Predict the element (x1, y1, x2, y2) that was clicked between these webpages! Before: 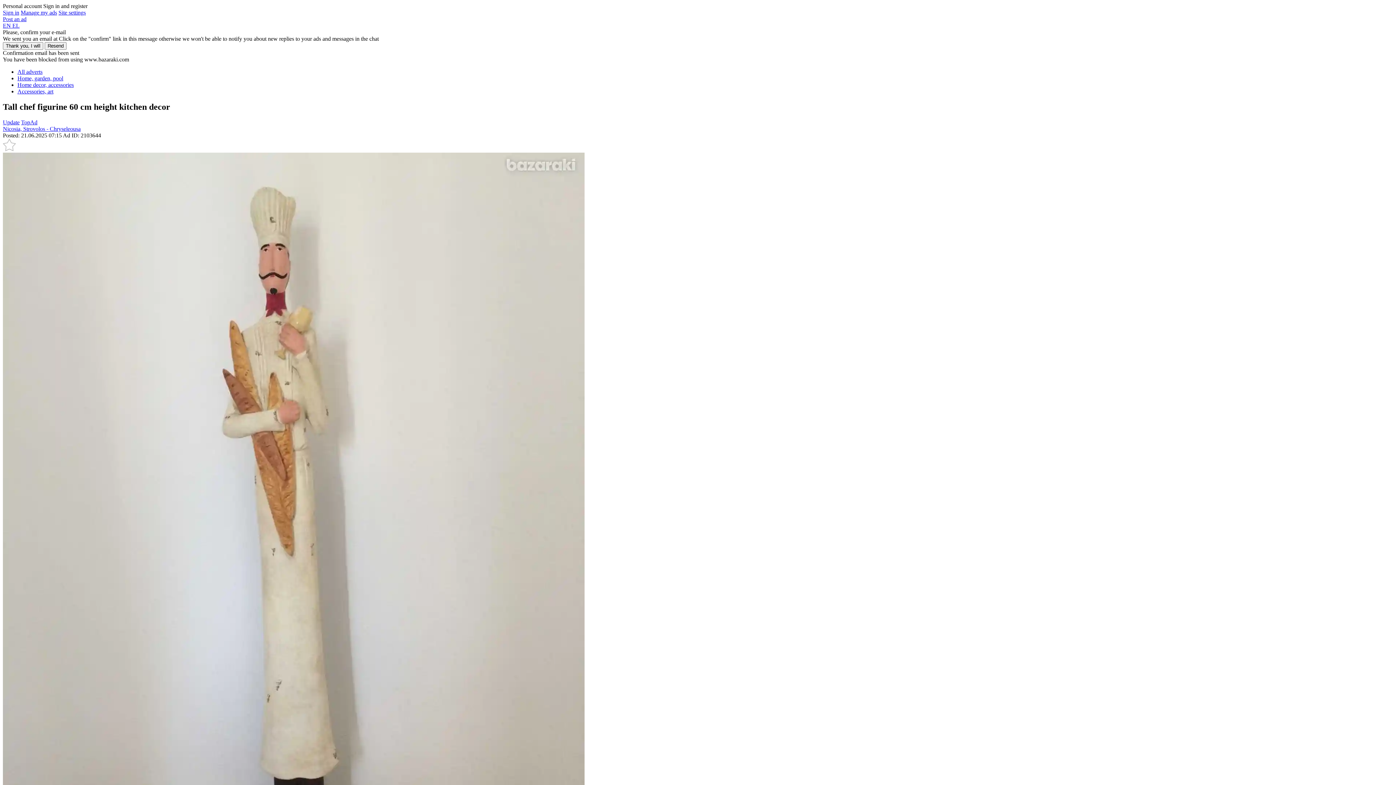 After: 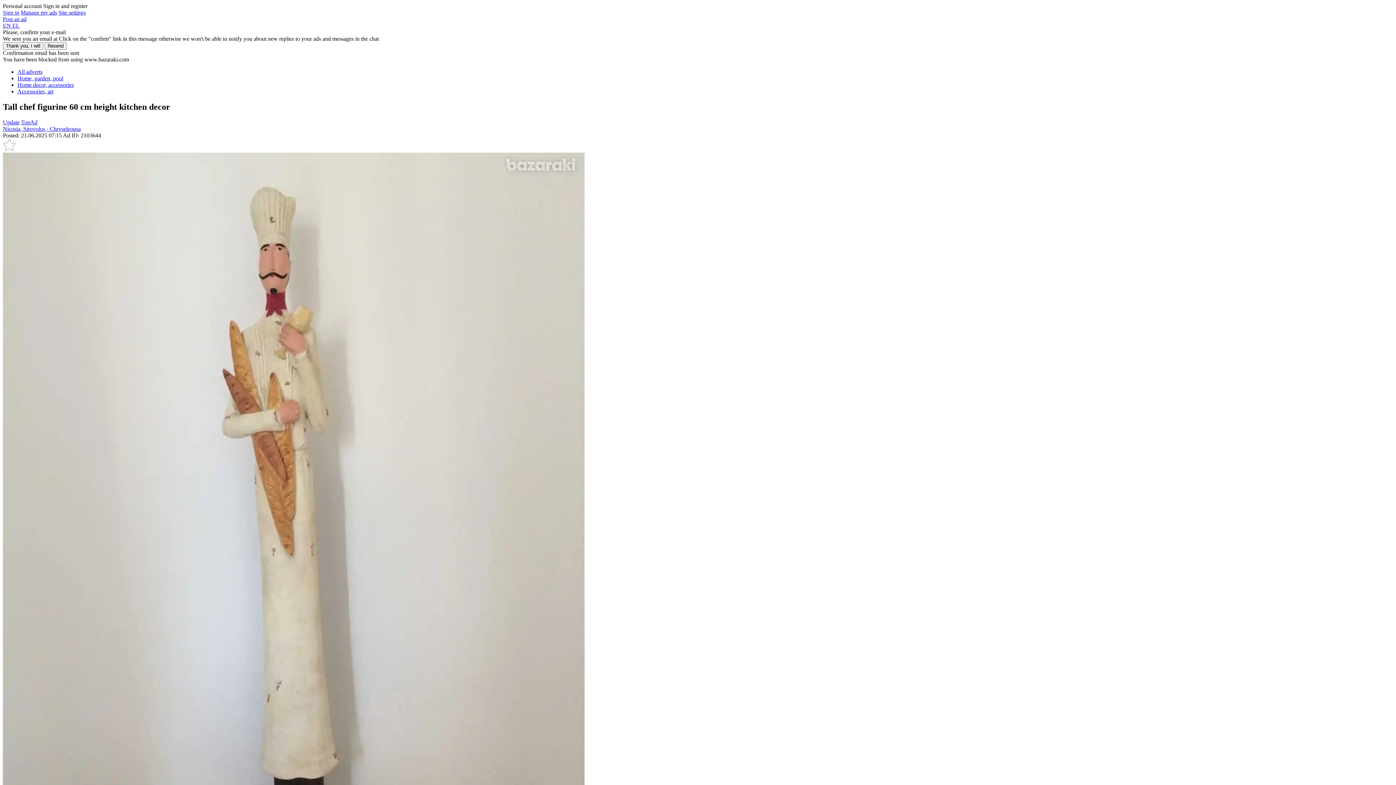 Action: label: Nicosia, Strovolos - Chryseleousa bbox: (2, 125, 80, 131)